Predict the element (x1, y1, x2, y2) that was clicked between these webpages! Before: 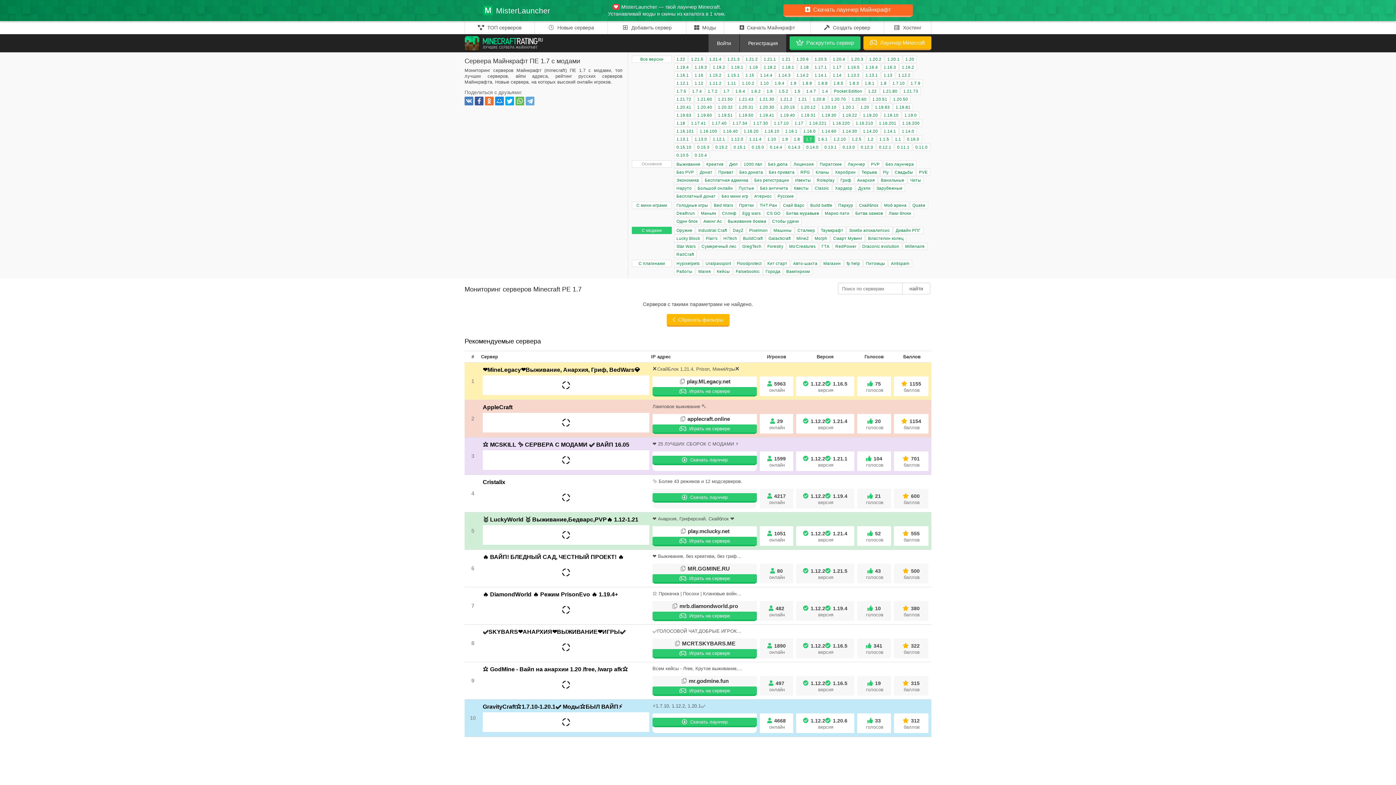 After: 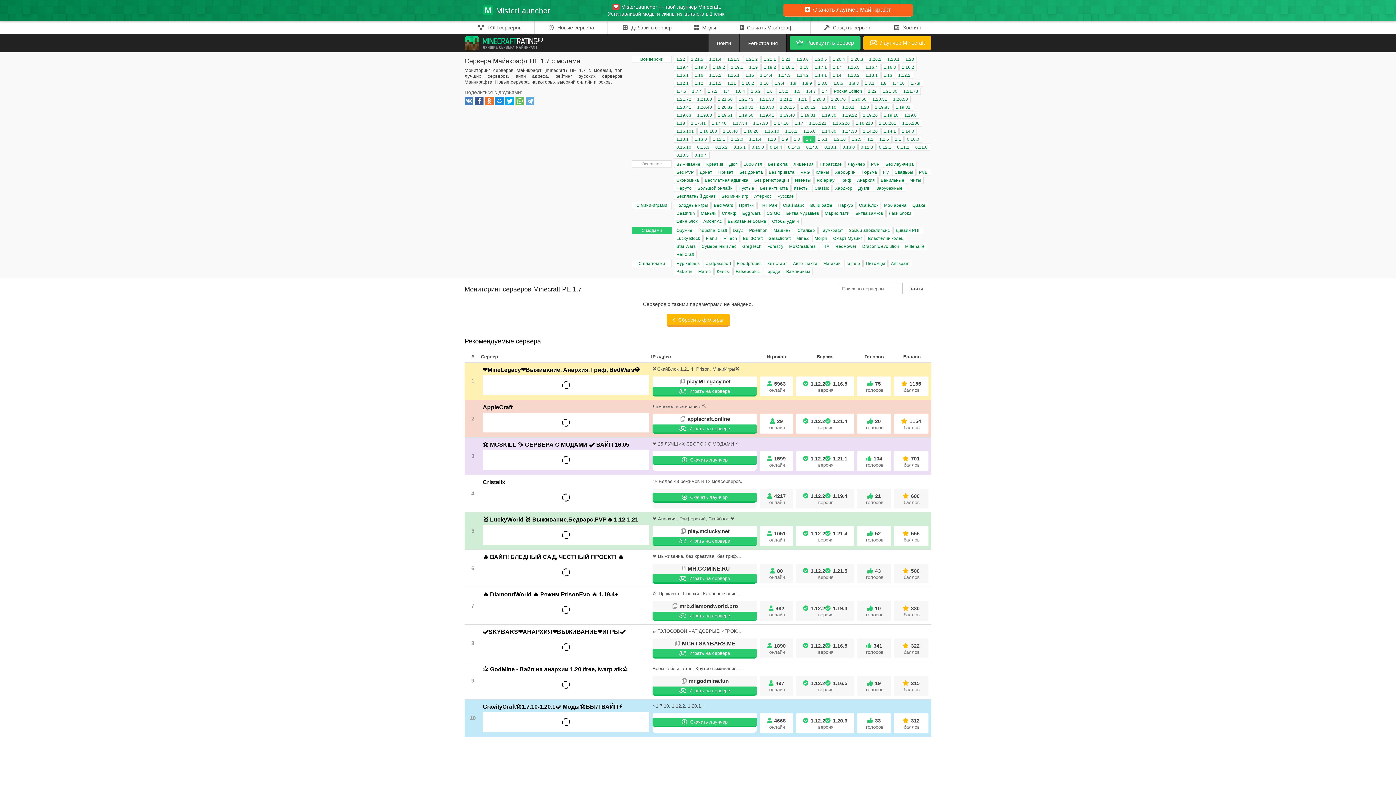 Action: label: Скачать лаунчер Майнкрафт bbox: (783, 7, 912, 13)